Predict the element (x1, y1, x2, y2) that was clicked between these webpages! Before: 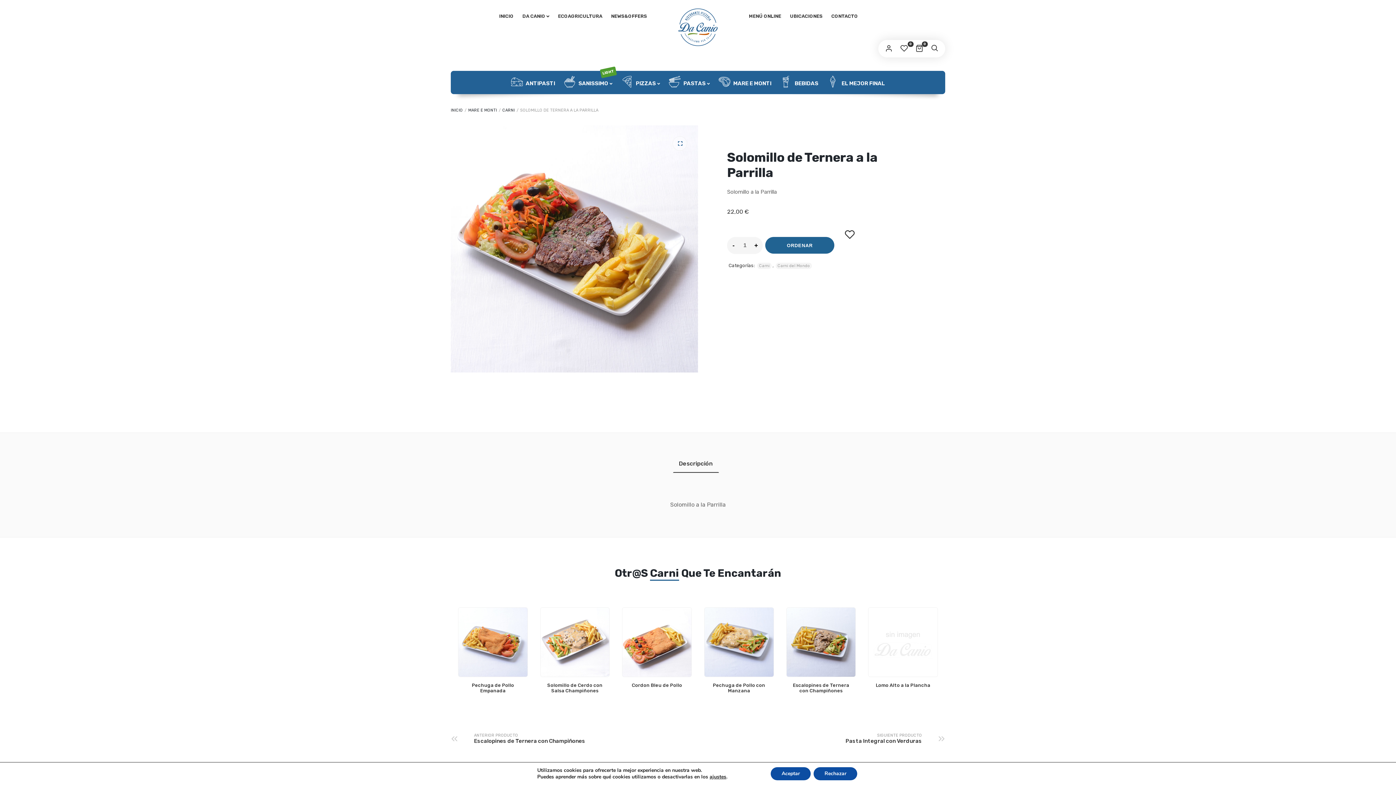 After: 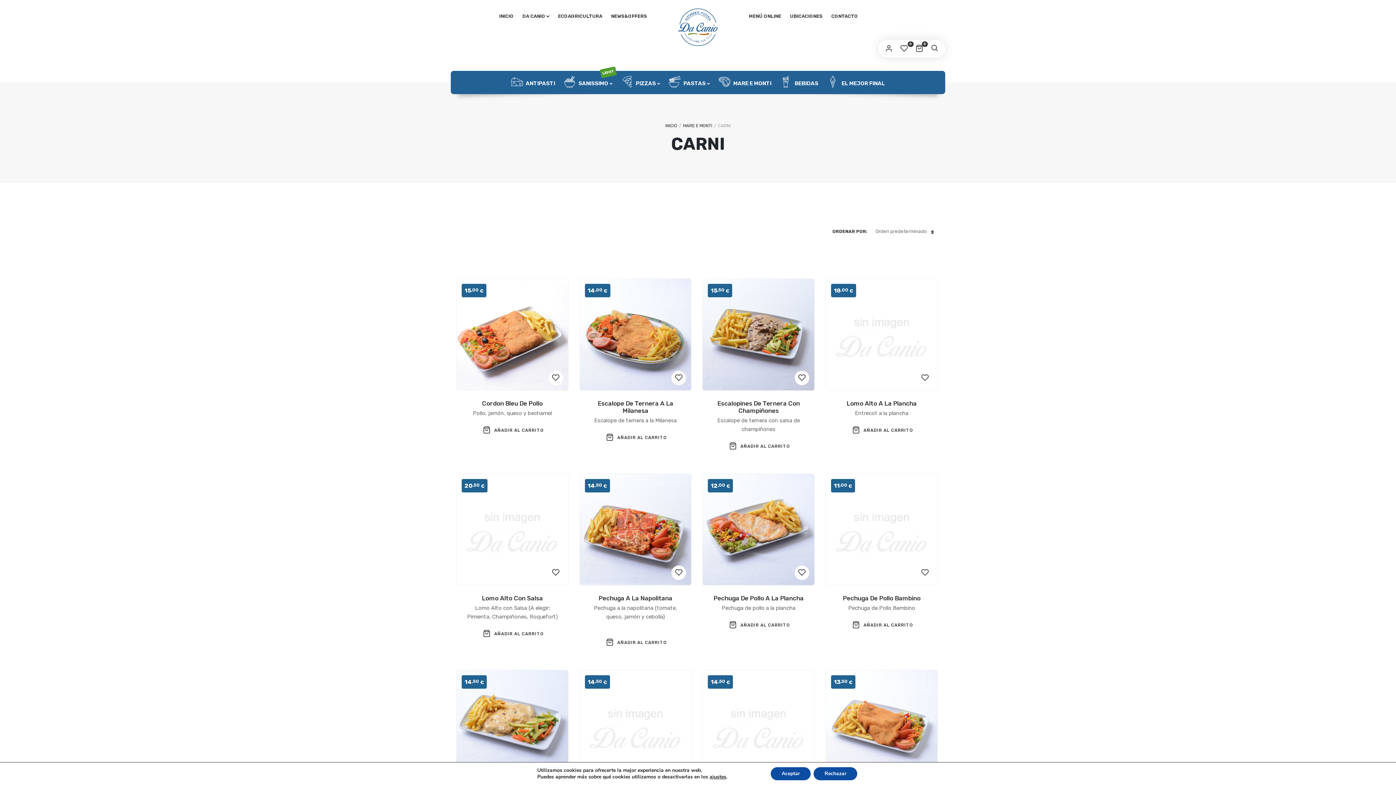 Action: label: Carni bbox: (757, 262, 771, 269)